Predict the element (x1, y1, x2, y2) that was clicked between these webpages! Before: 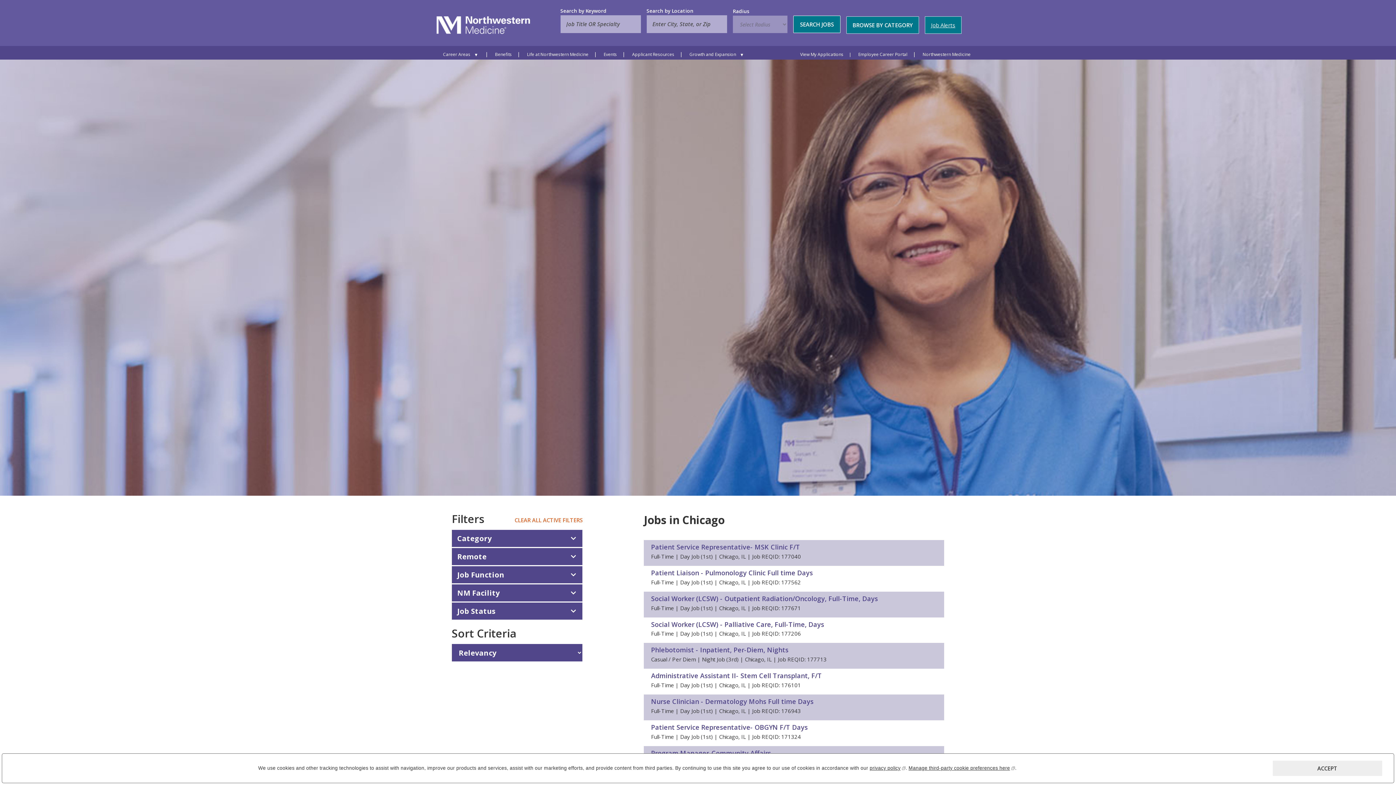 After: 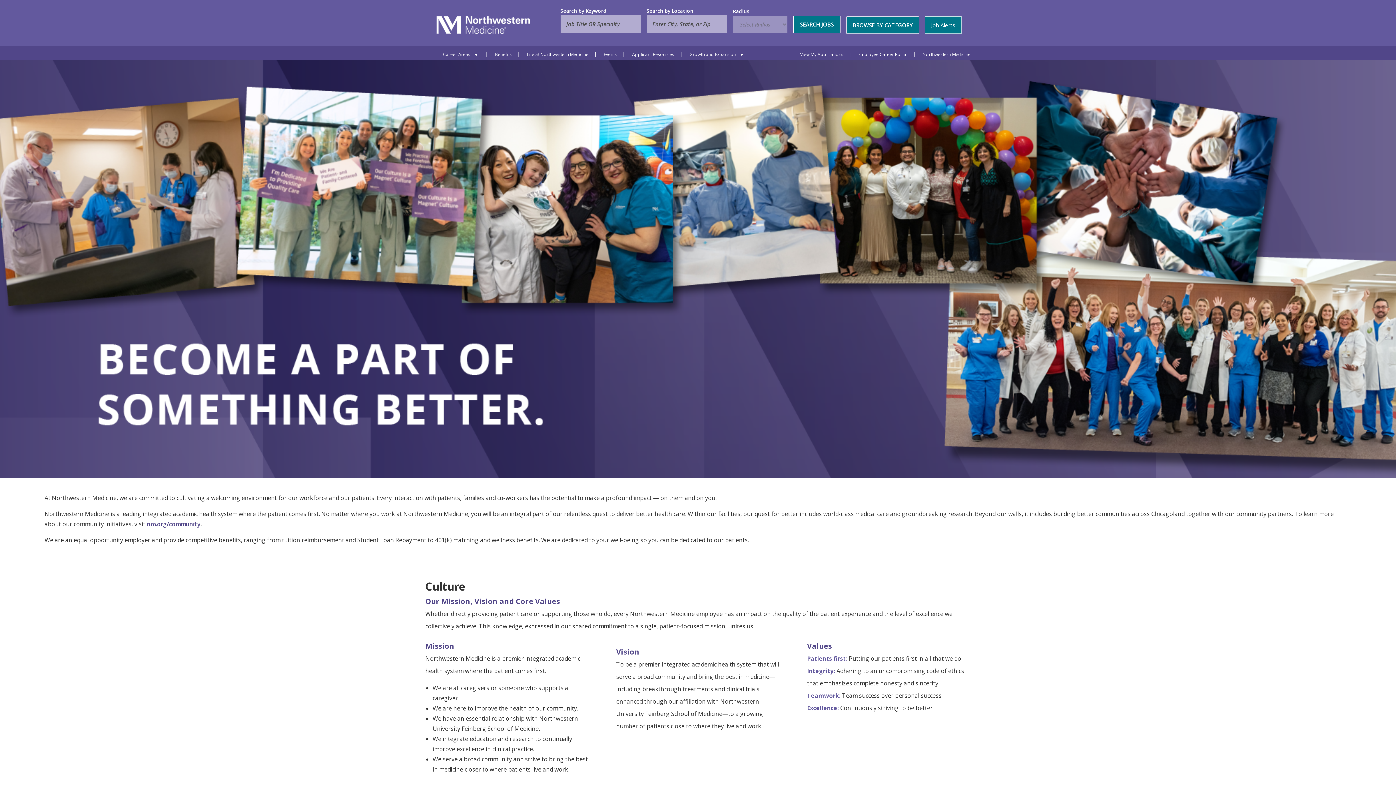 Action: bbox: (436, 16, 530, 38)